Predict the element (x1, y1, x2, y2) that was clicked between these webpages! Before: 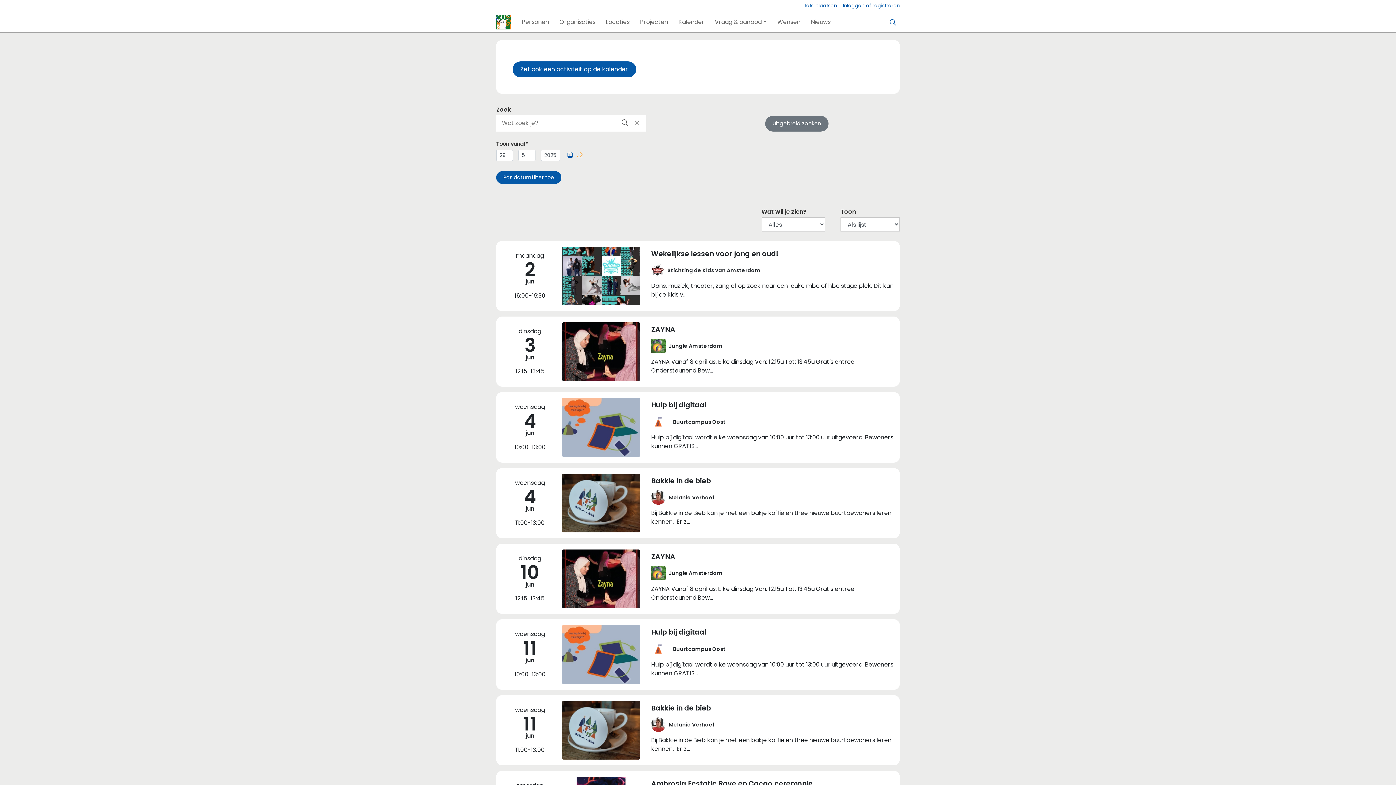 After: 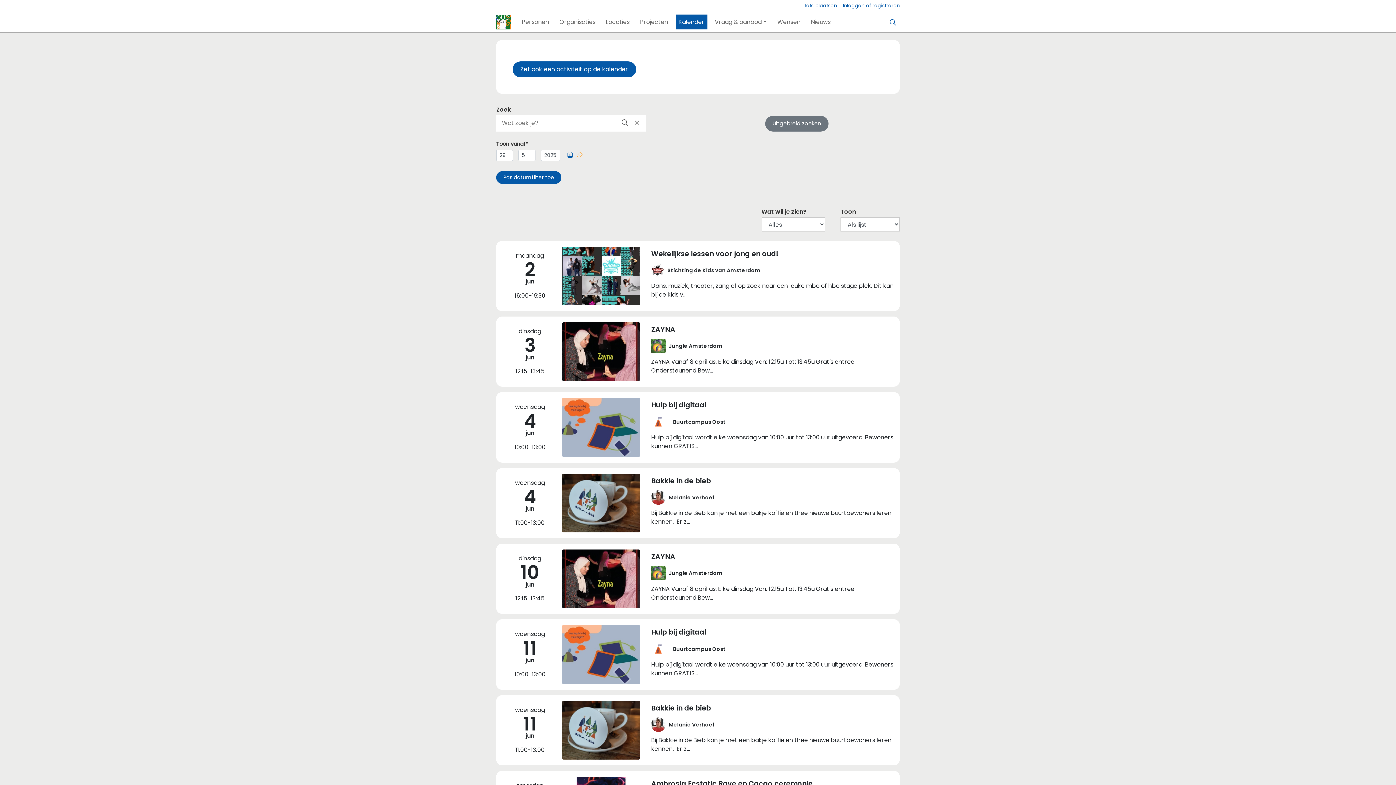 Action: bbox: (632, 118, 641, 128)